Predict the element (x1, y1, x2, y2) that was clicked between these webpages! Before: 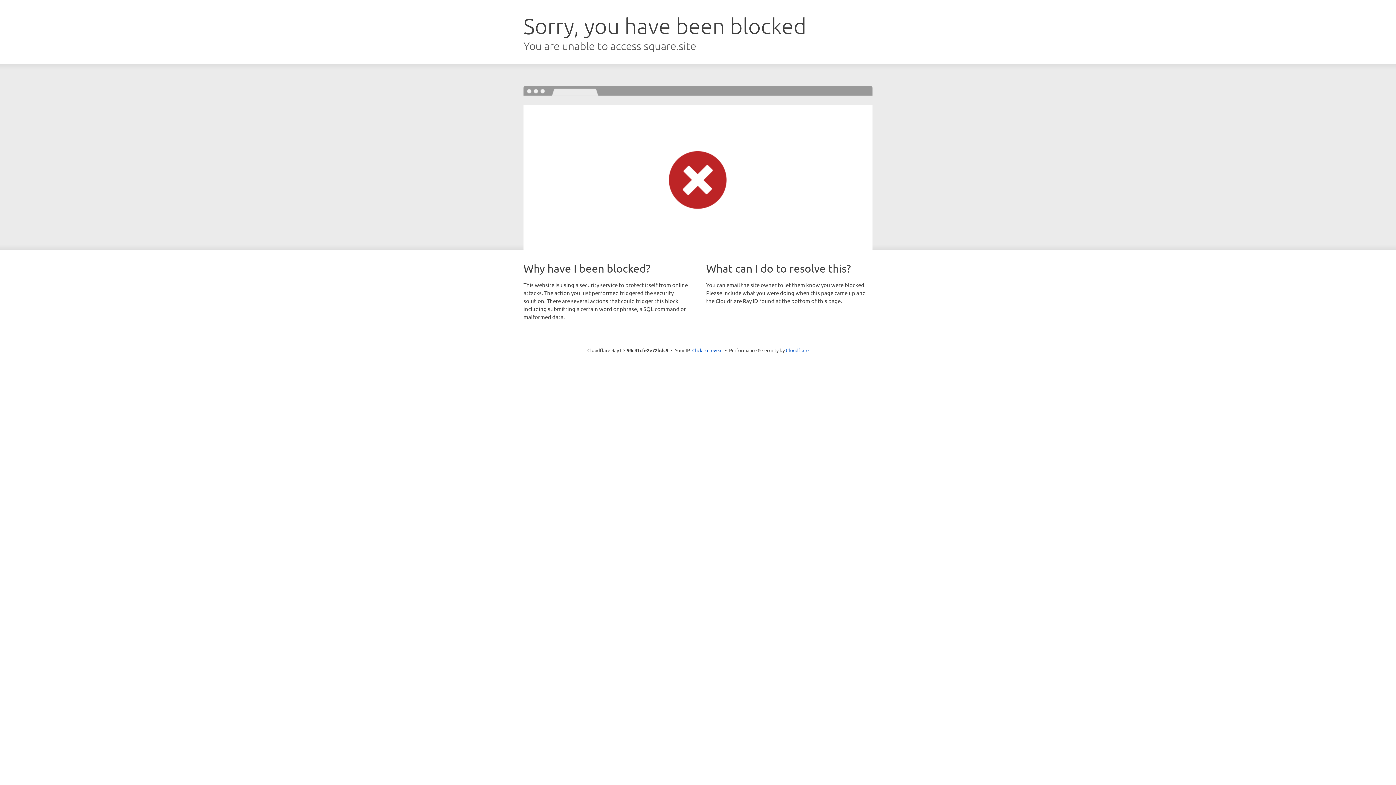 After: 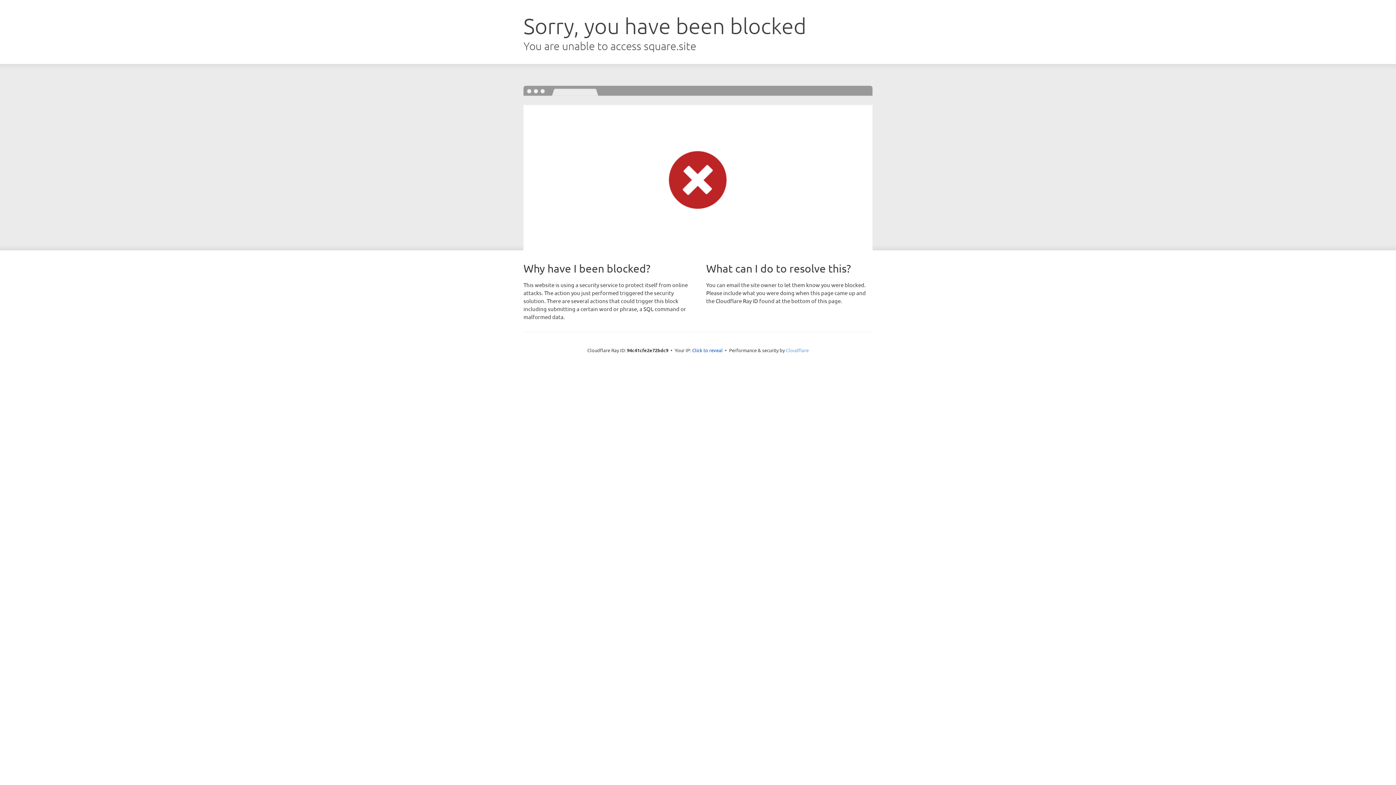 Action: label: Cloudflare bbox: (786, 347, 808, 353)